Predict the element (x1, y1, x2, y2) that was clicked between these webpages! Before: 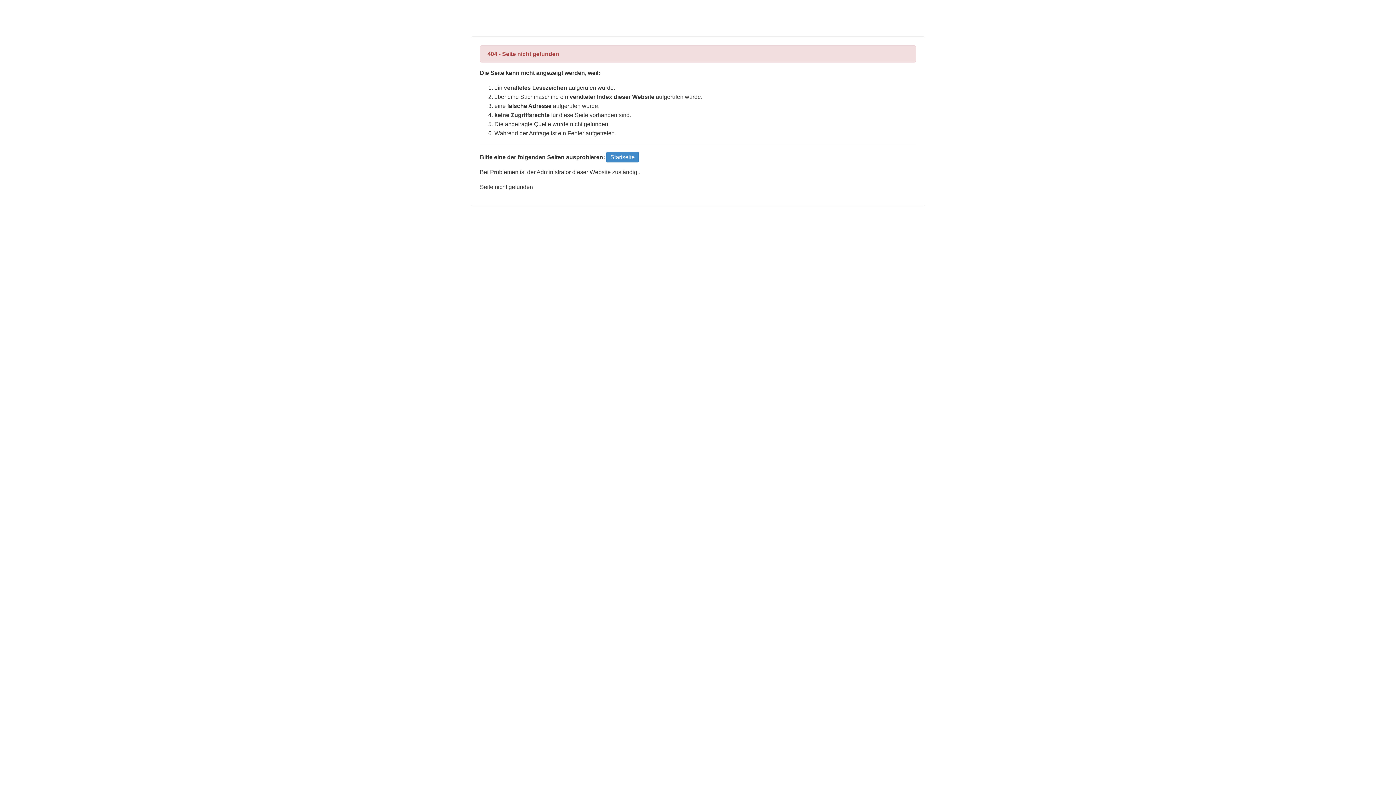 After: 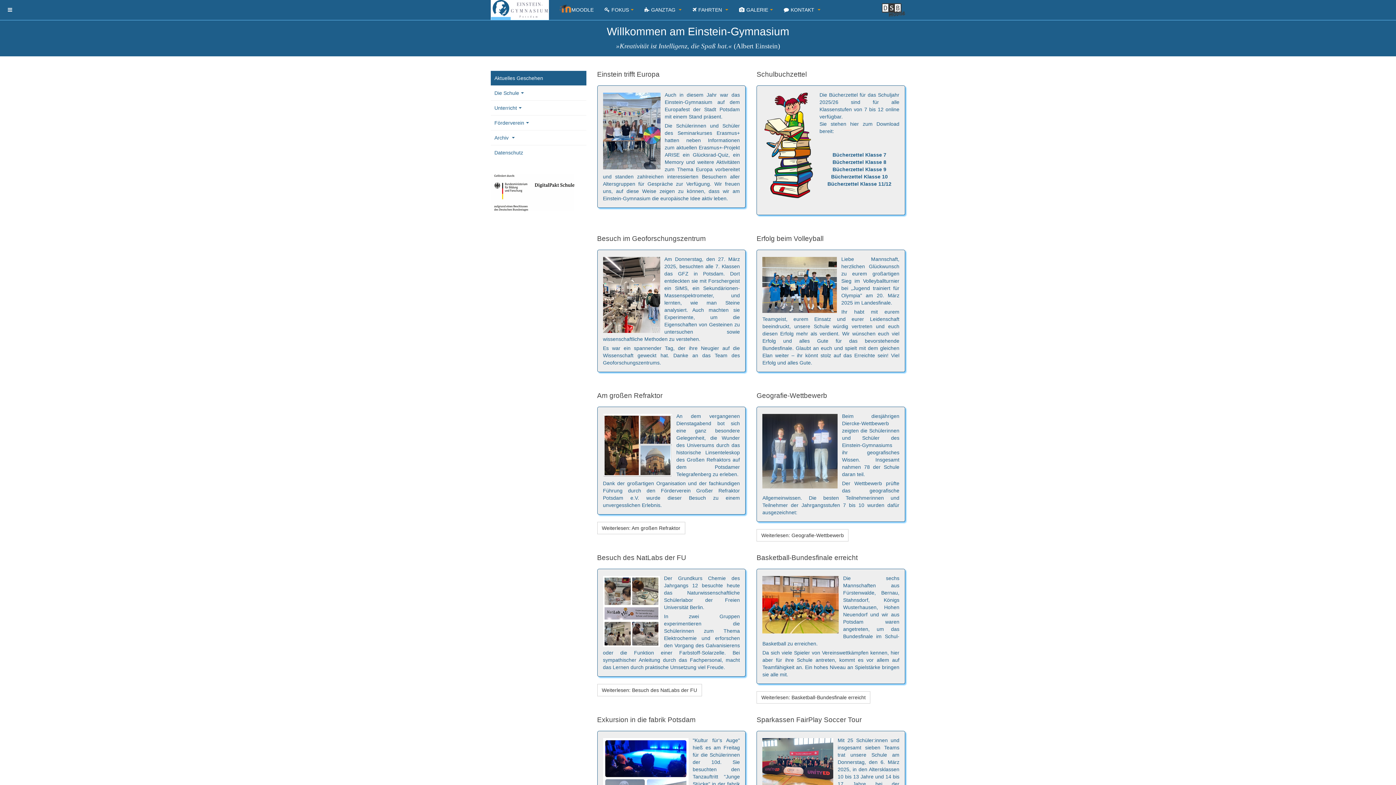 Action: bbox: (606, 152, 638, 162) label: Startseite